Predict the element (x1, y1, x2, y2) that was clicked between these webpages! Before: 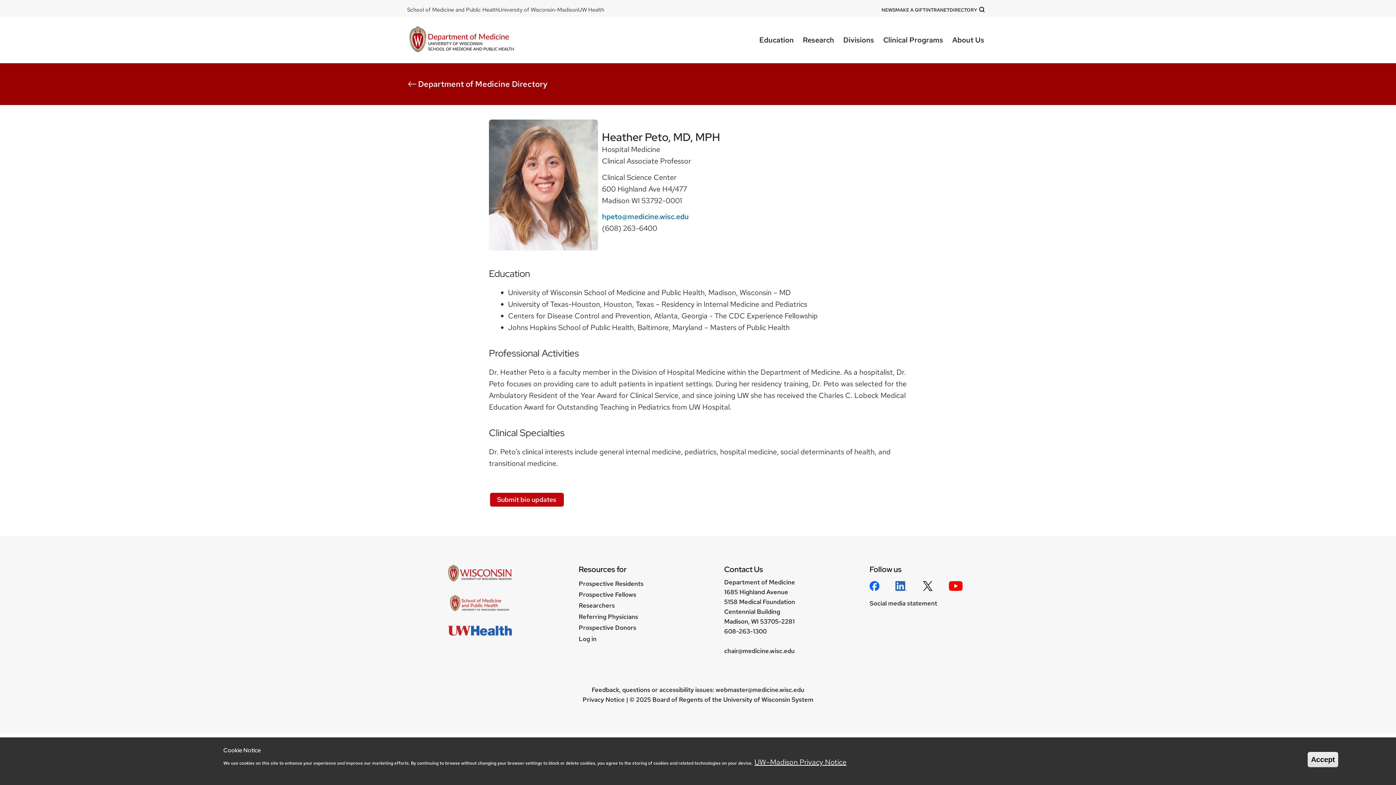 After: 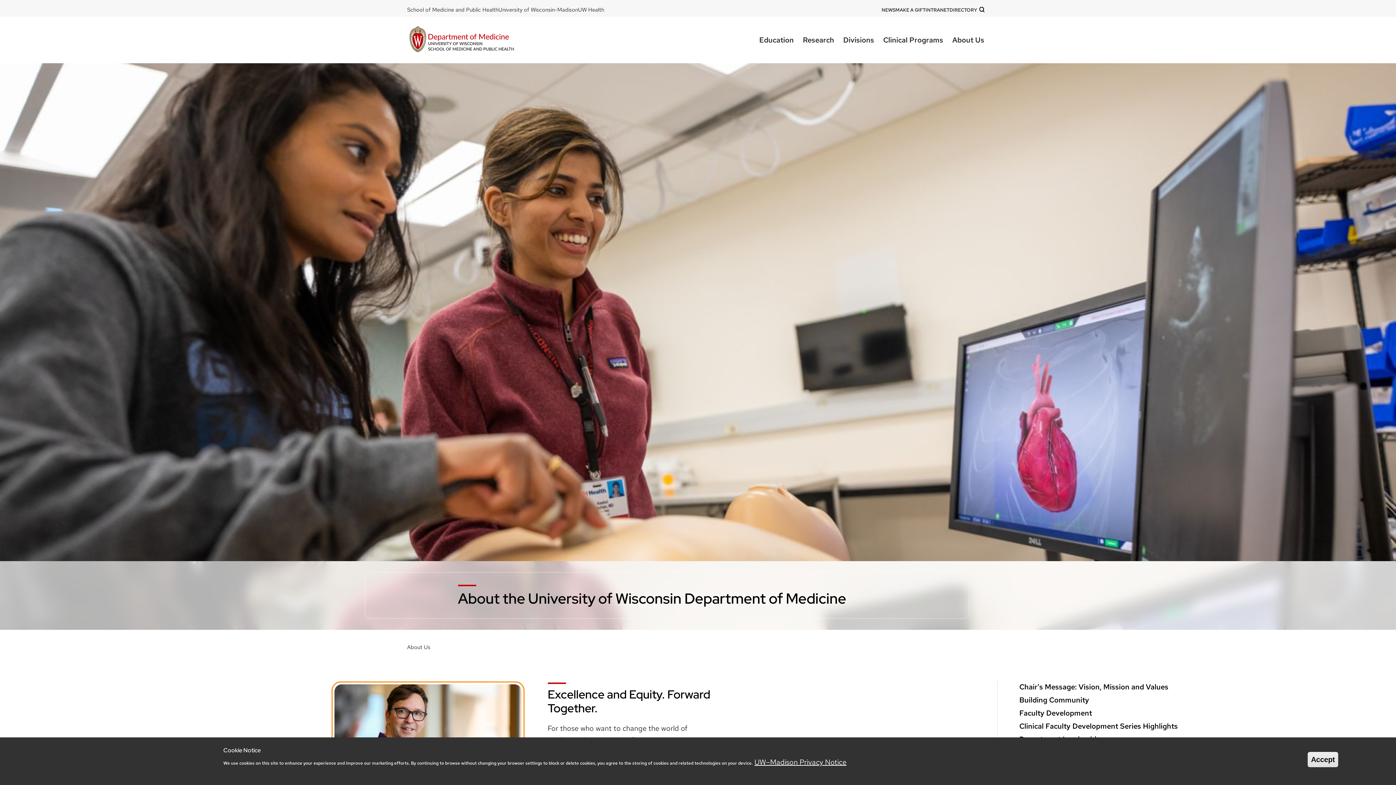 Action: bbox: (948, 32, 989, 48) label: About Us